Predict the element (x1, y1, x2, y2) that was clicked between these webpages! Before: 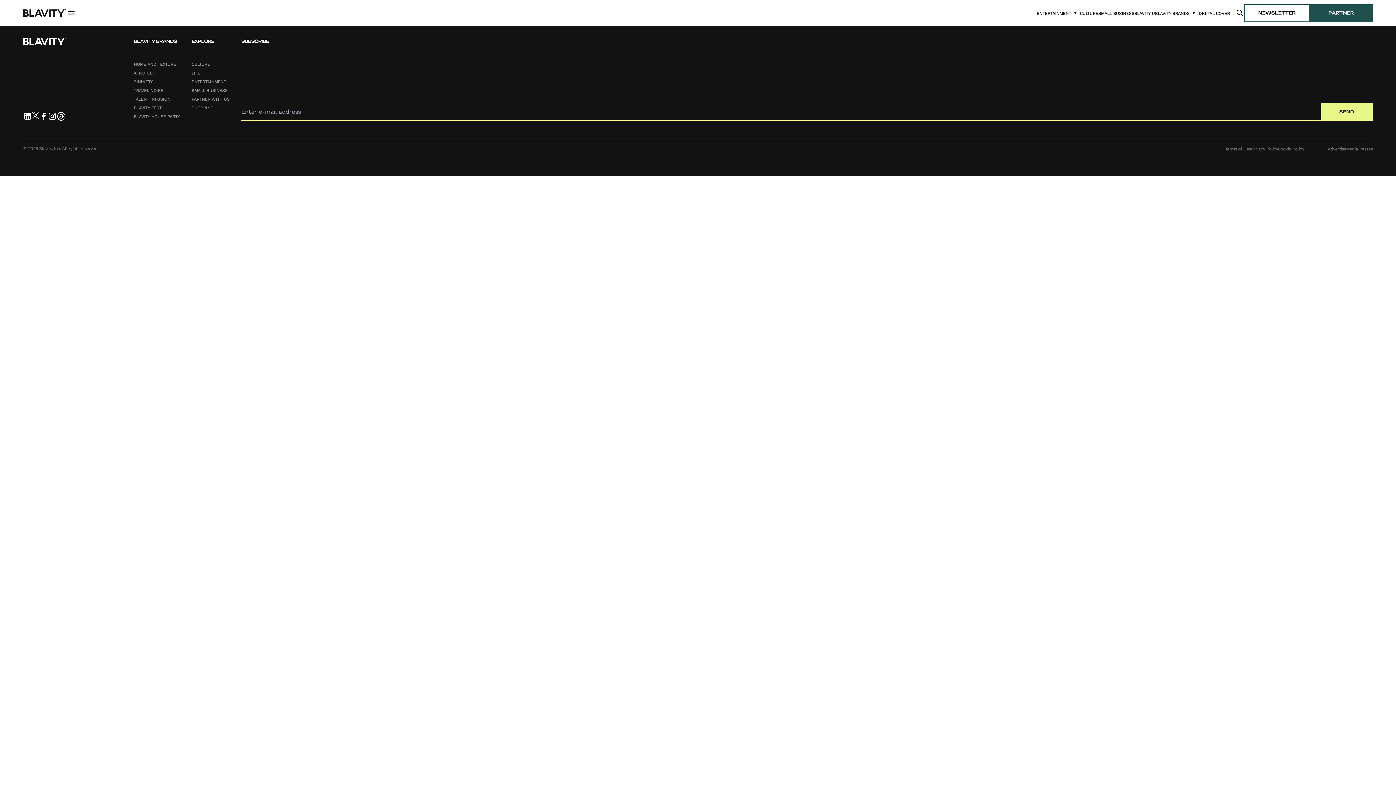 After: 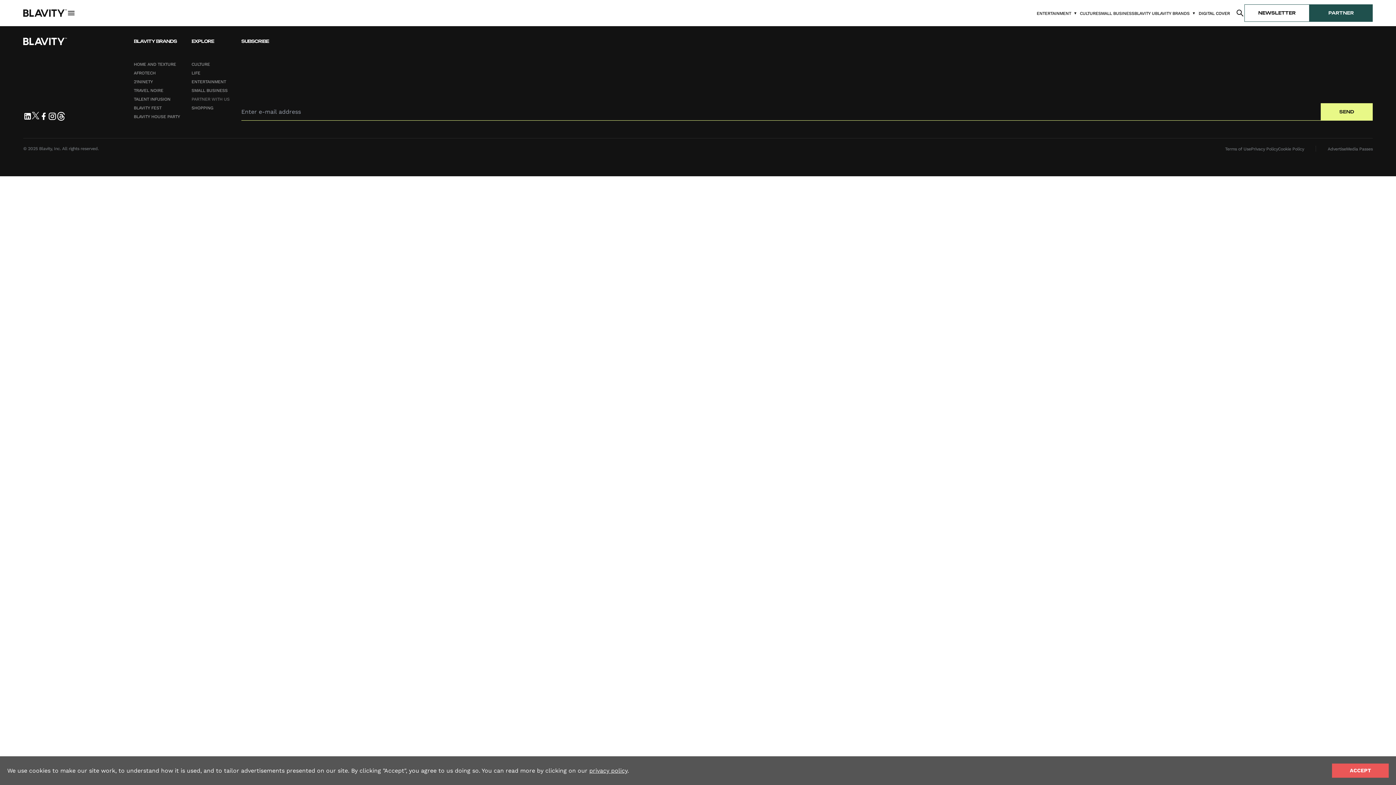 Action: label: PARTNER WITH US bbox: (191, 96, 229, 101)